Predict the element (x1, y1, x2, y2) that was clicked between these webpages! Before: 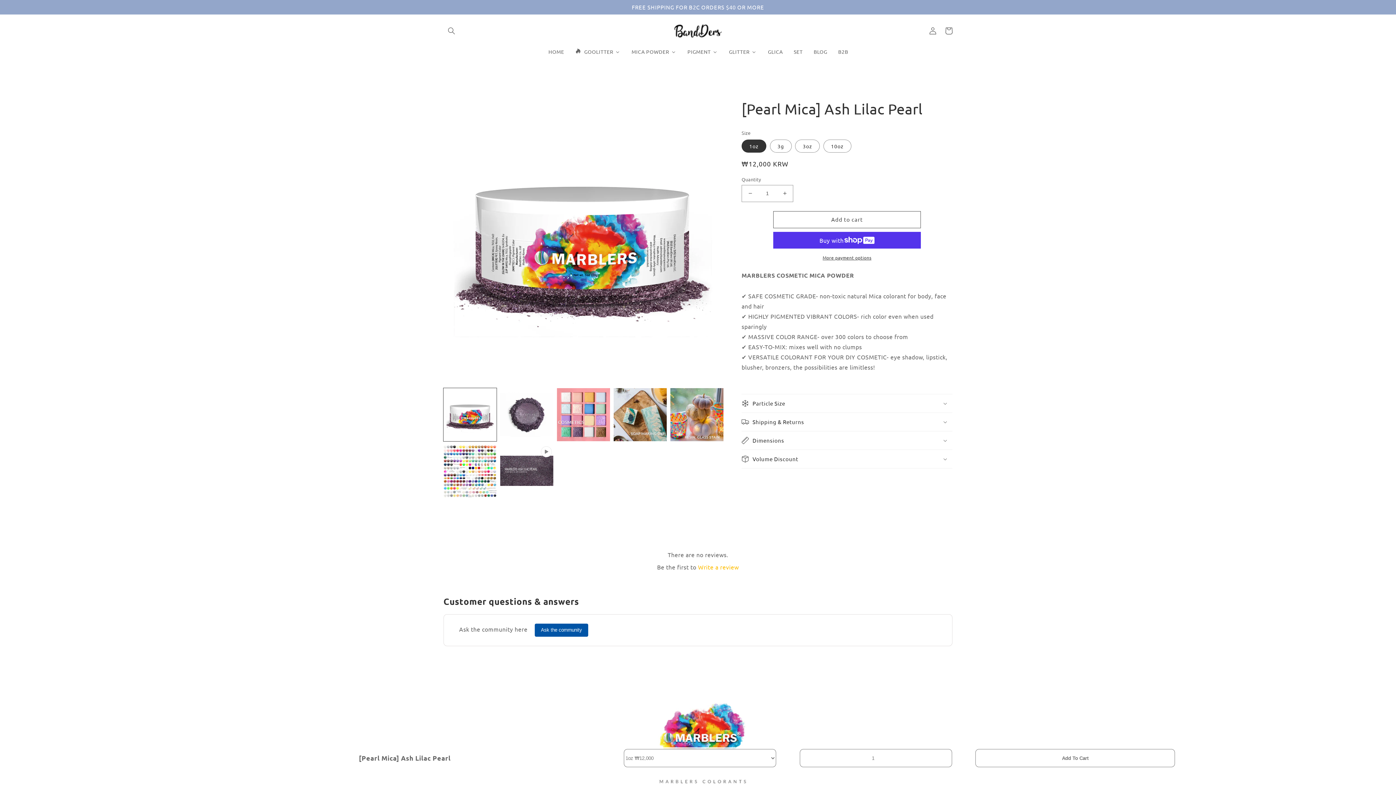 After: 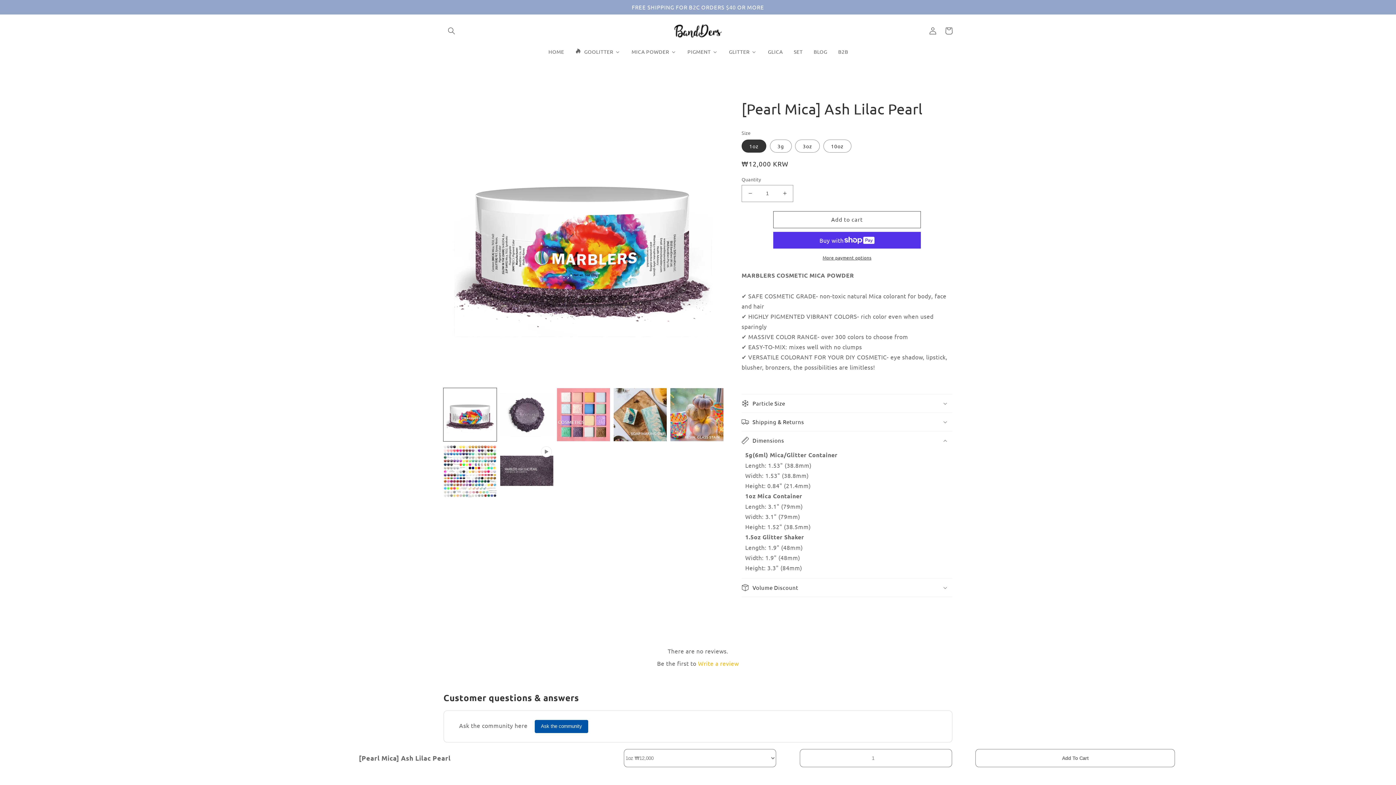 Action: bbox: (741, 441, 952, 459) label: Dimensions